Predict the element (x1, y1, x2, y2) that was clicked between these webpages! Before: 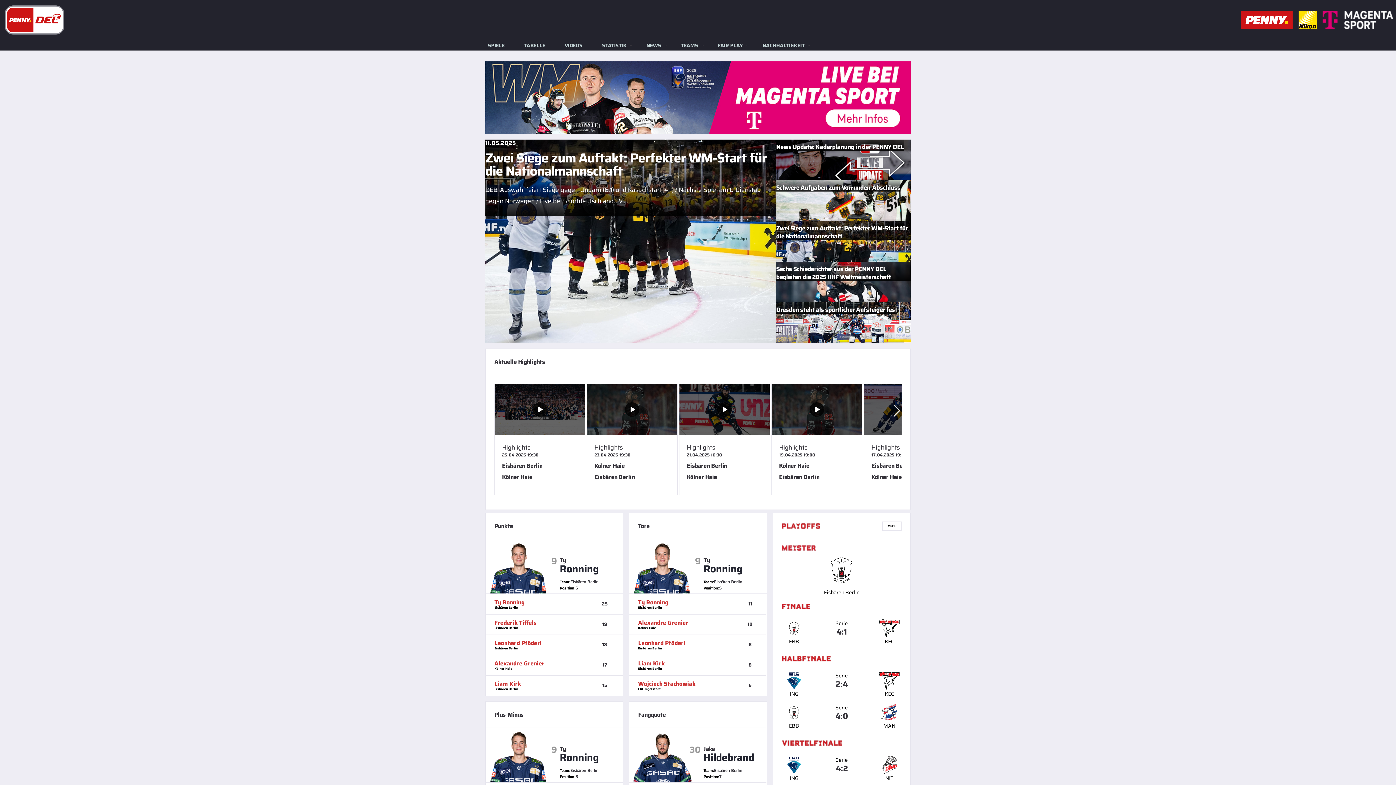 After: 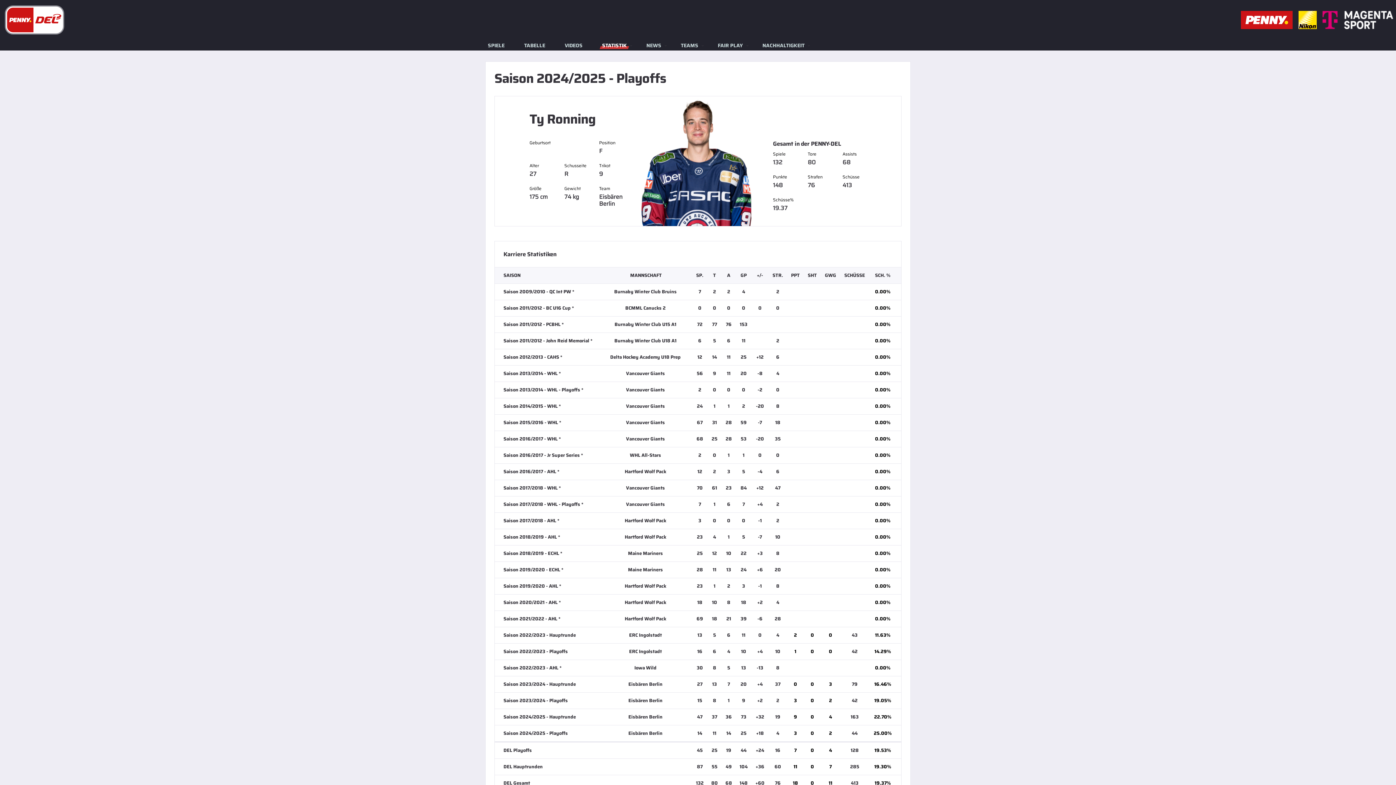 Action: bbox: (494, 599, 588, 609) label: Ty Ronning
Eisbären Berlin